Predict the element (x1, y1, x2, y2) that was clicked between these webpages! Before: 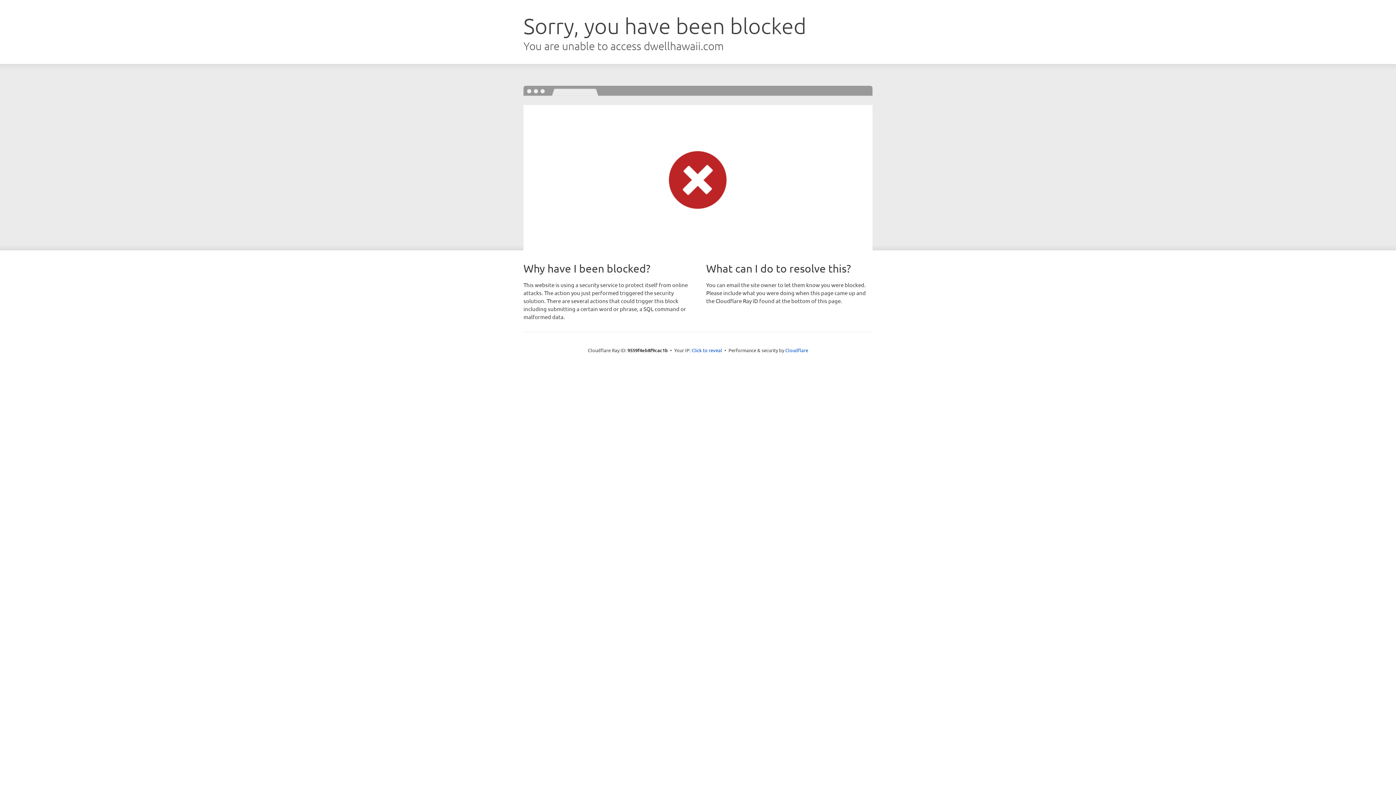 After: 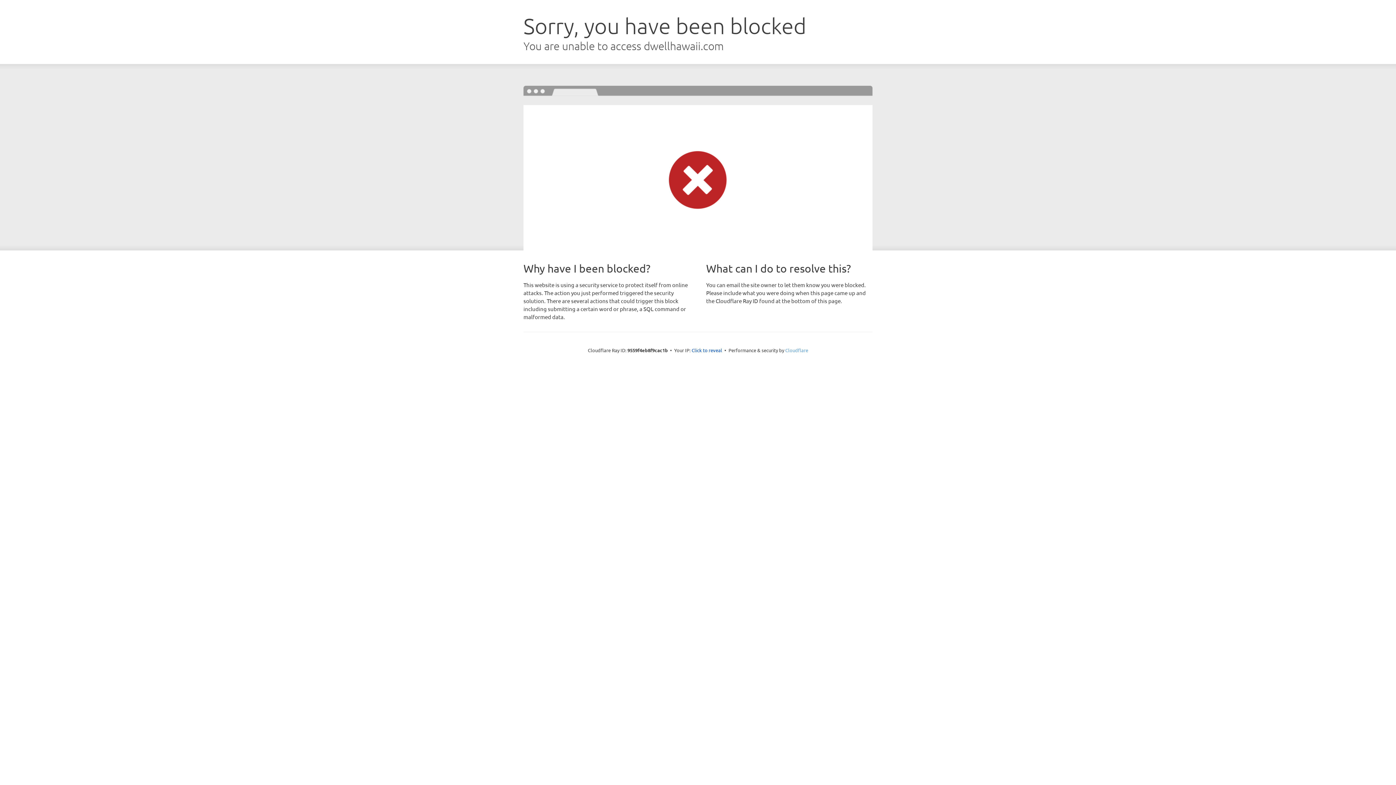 Action: bbox: (785, 347, 808, 353) label: Cloudflare